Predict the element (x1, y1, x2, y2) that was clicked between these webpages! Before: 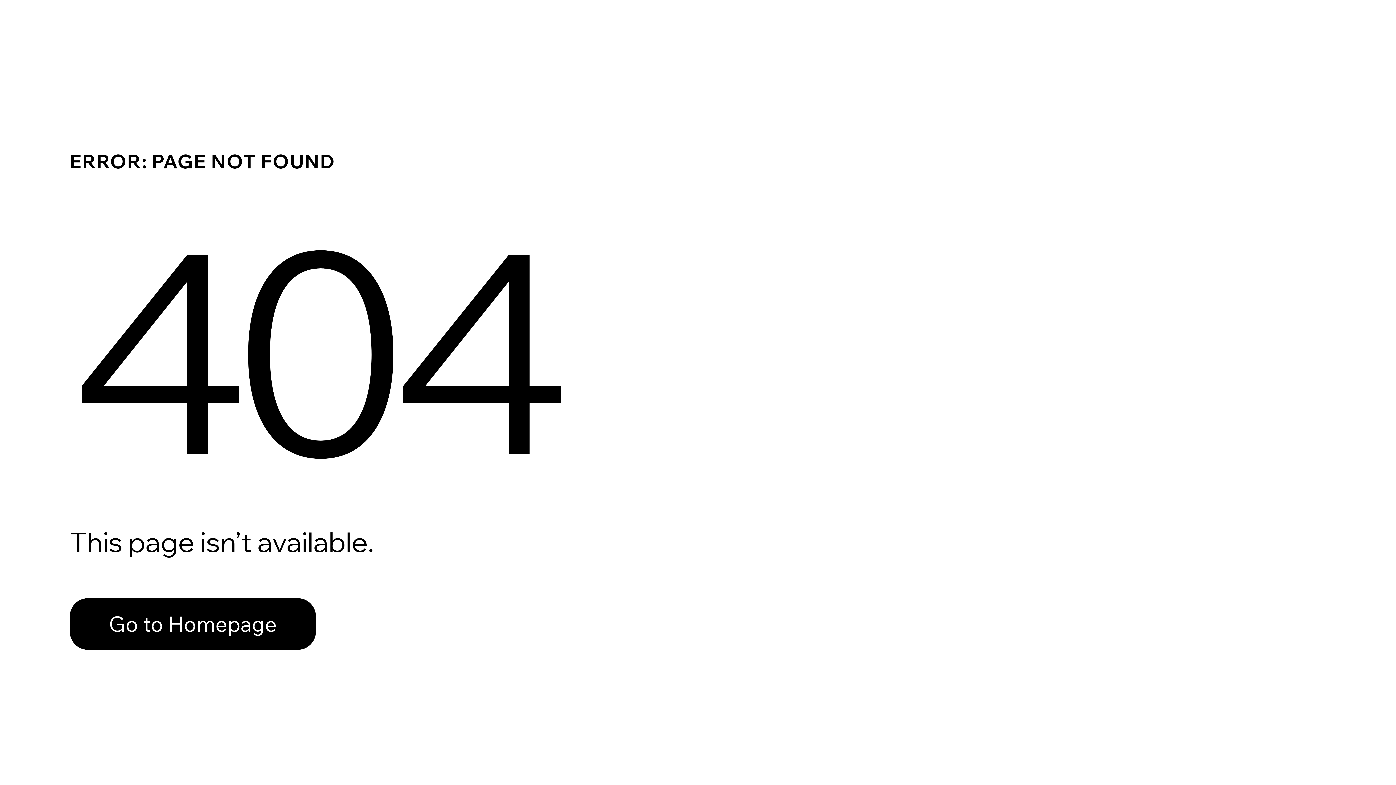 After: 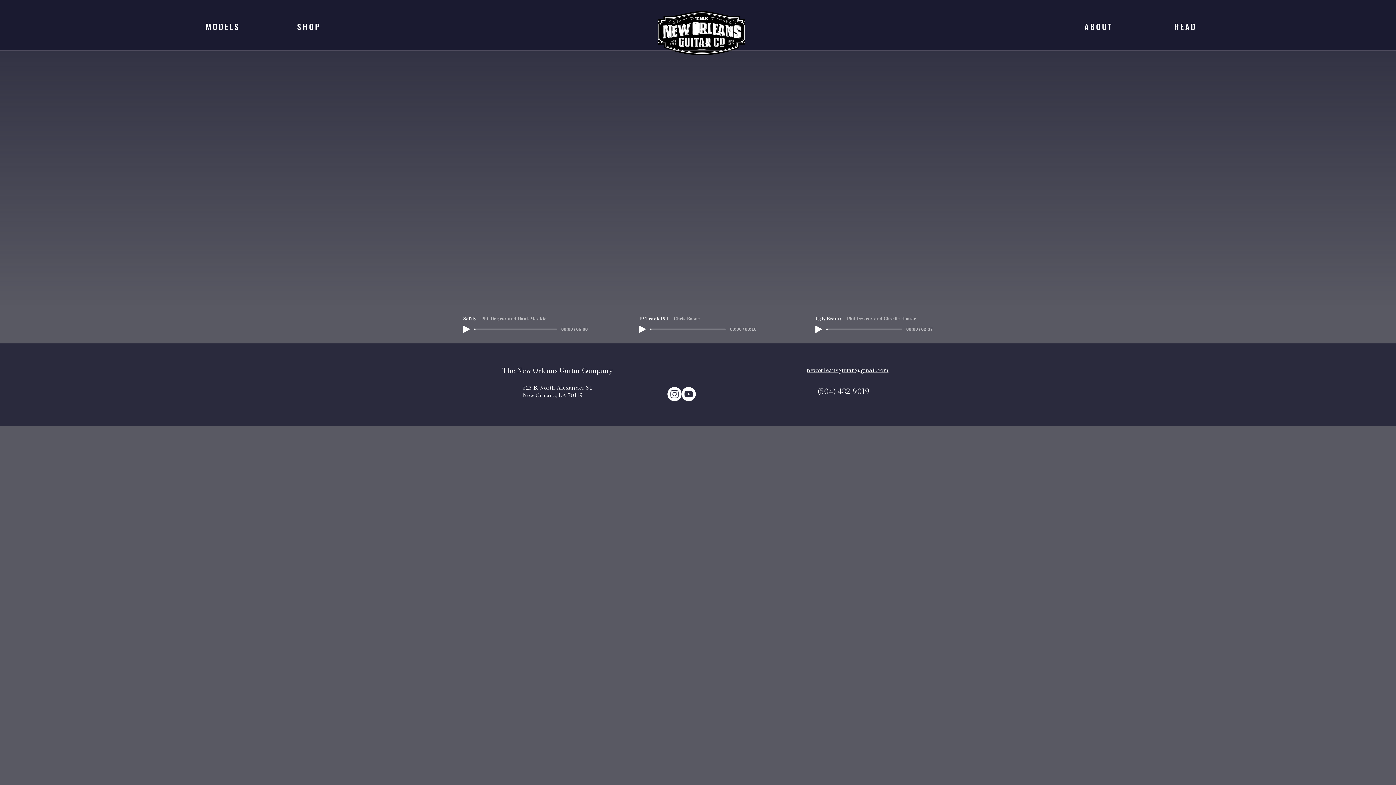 Action: label: Go to Homepage bbox: (69, 582, 768, 659)